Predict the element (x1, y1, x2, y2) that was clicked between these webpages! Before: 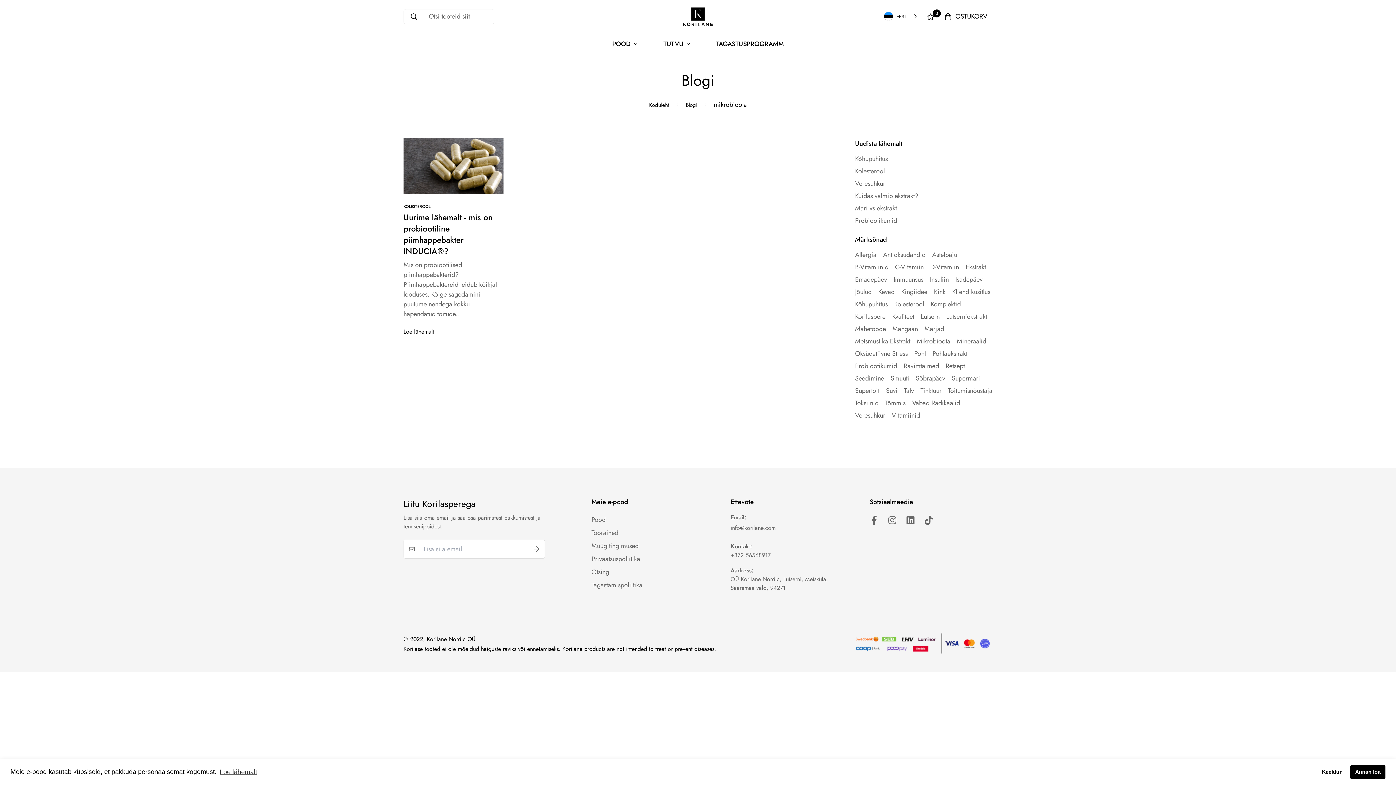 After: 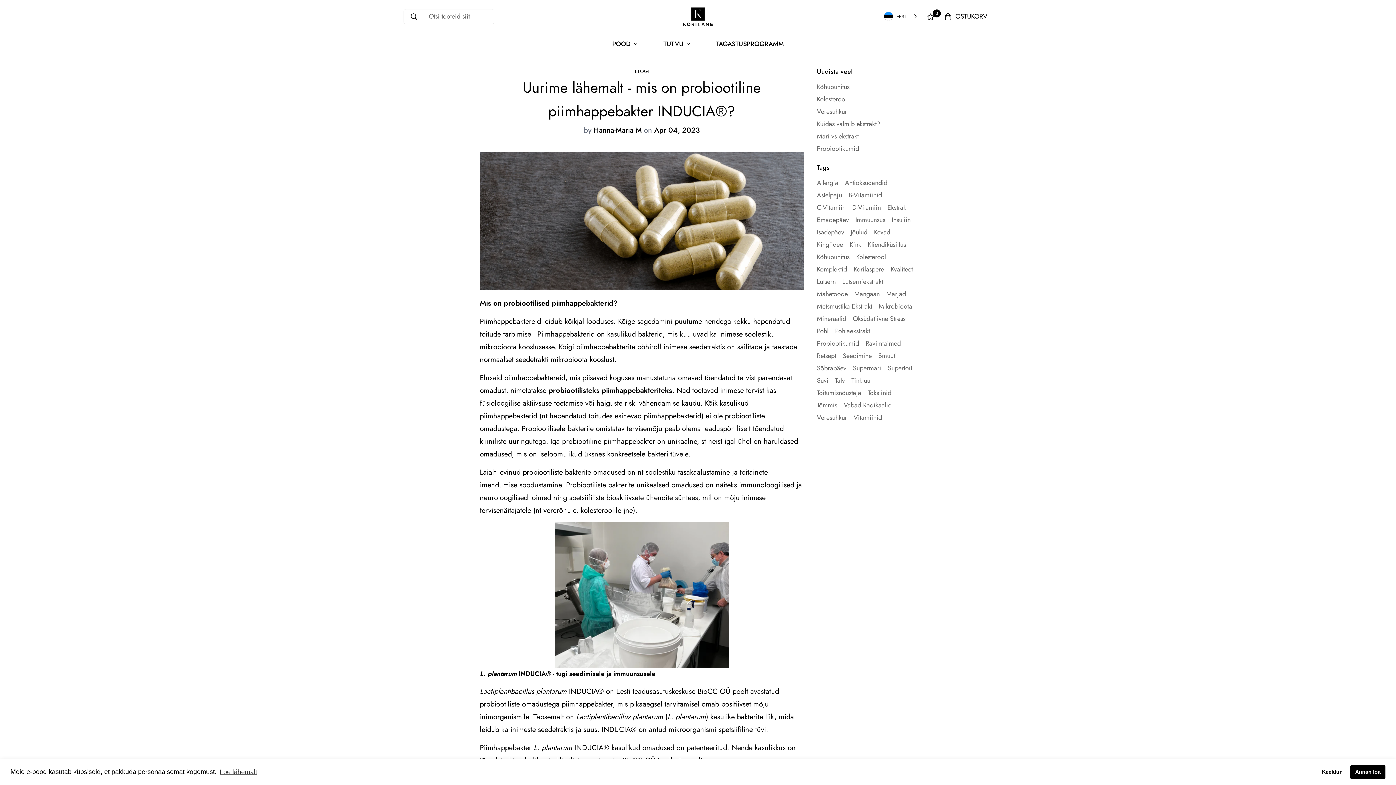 Action: bbox: (855, 216, 897, 225) label: Probiootikumid